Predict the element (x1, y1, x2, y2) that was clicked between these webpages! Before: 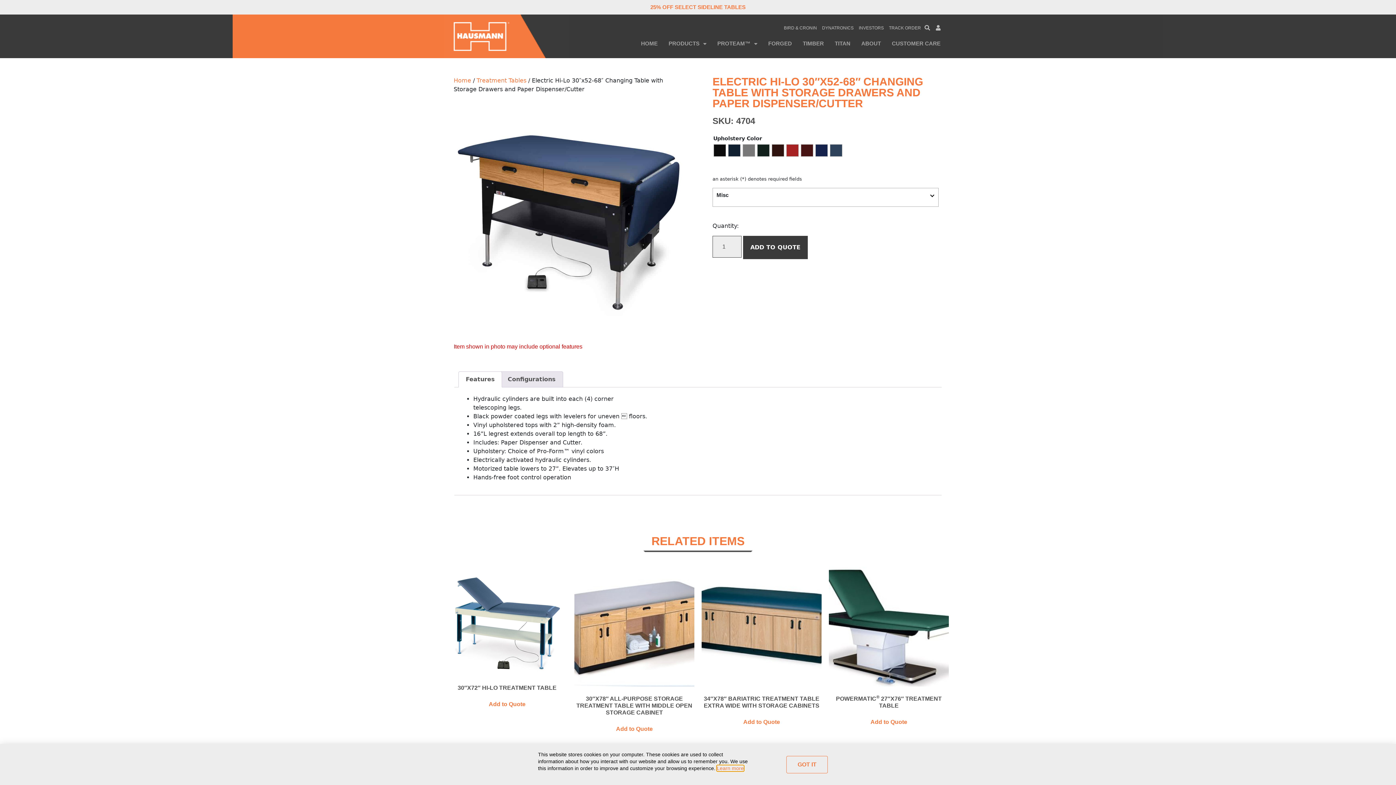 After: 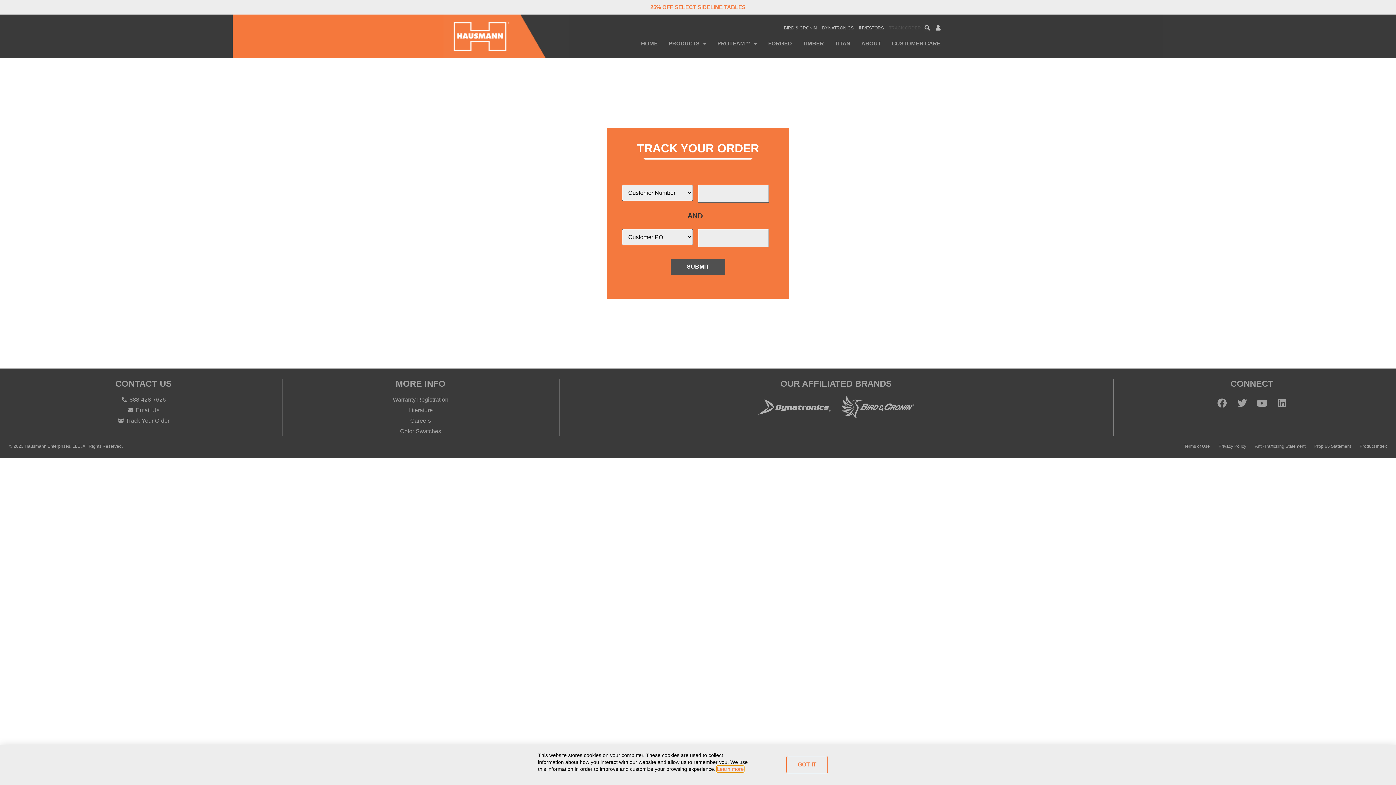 Action: bbox: (889, 21, 921, 34) label: TRACK ORDER